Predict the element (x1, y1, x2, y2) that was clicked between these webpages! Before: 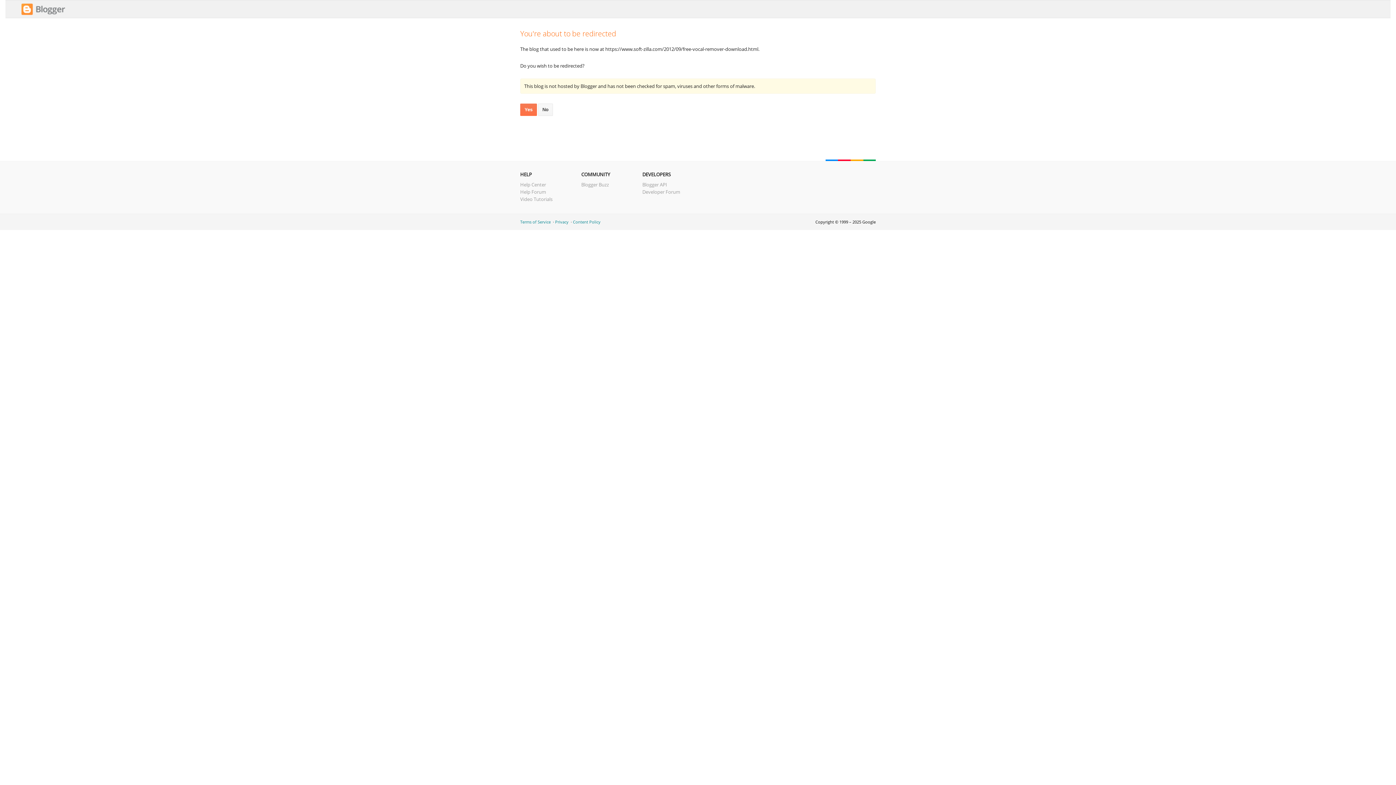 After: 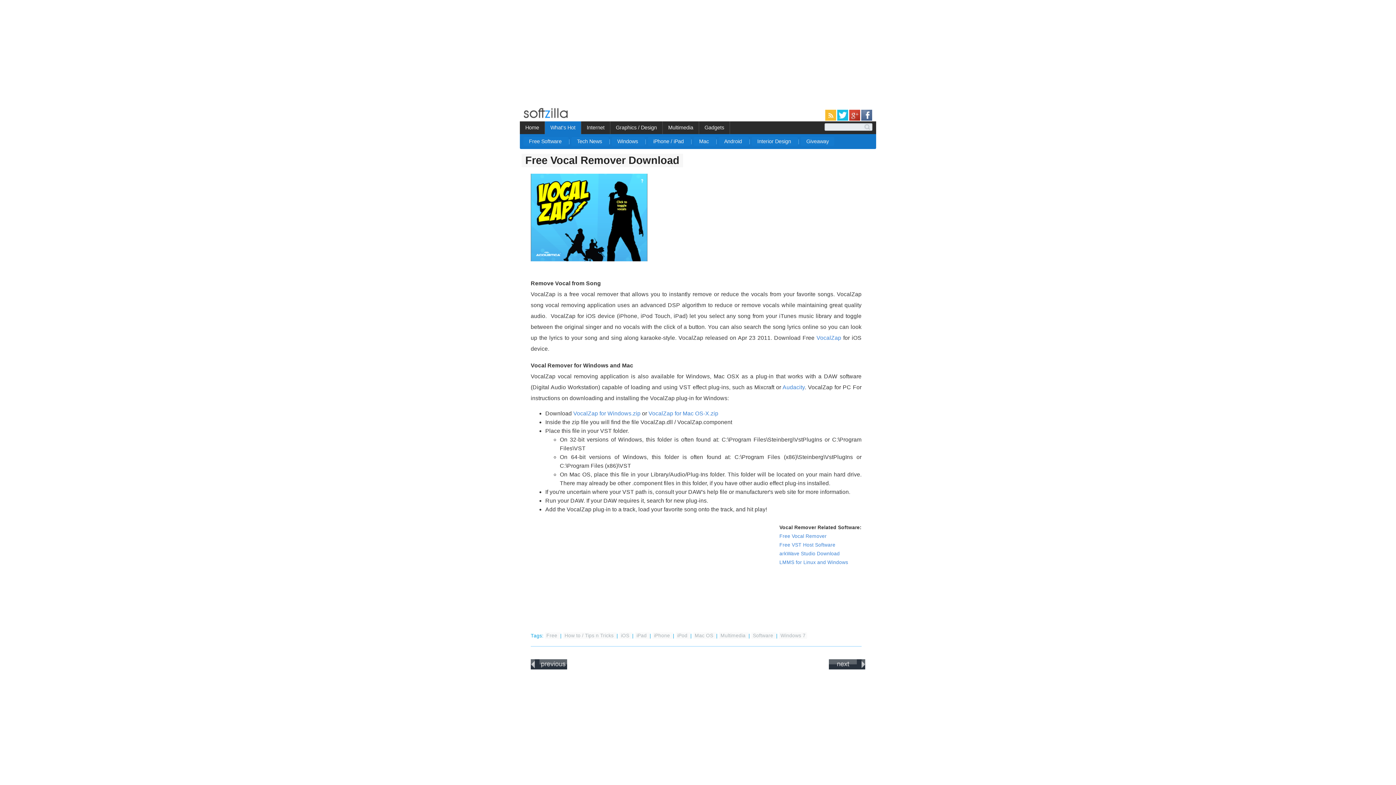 Action: bbox: (520, 103, 537, 116) label: Yes